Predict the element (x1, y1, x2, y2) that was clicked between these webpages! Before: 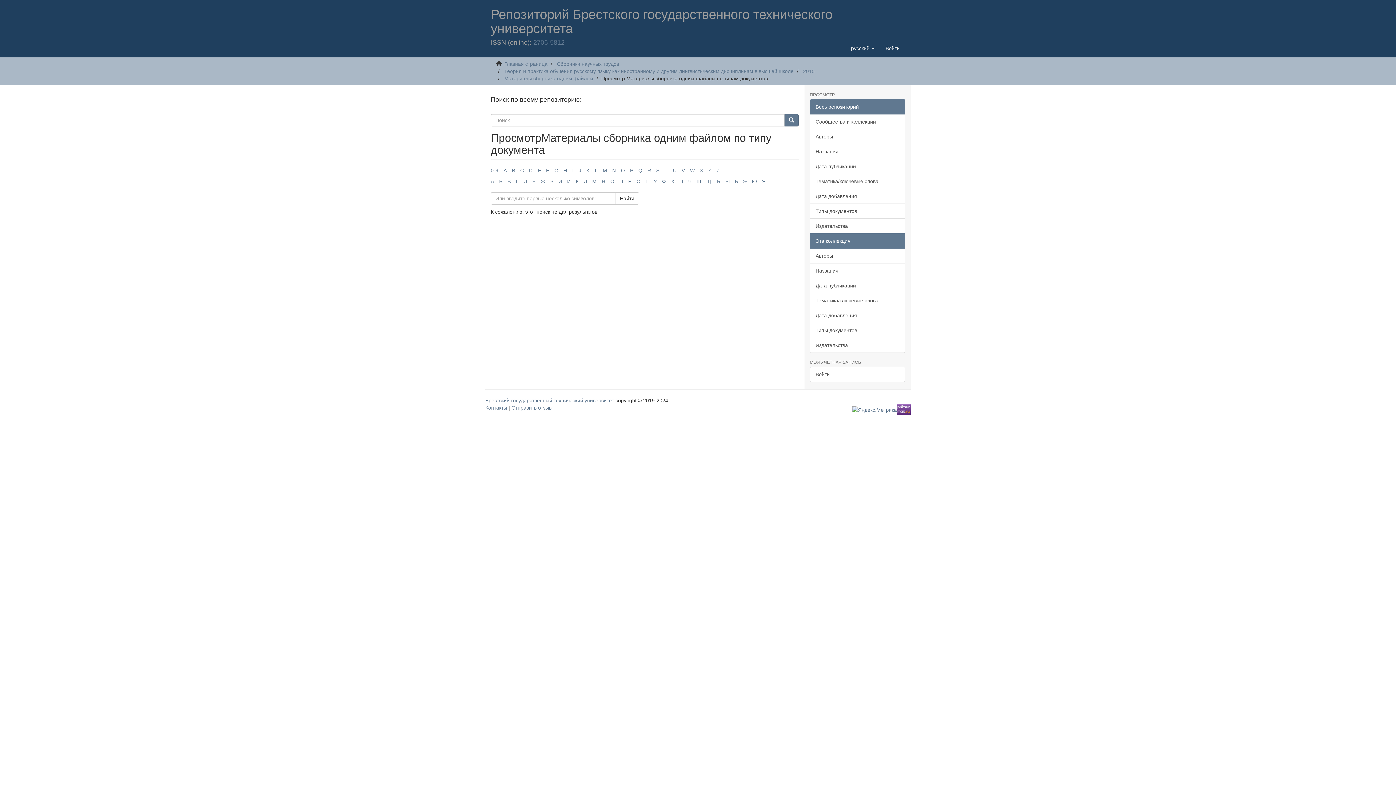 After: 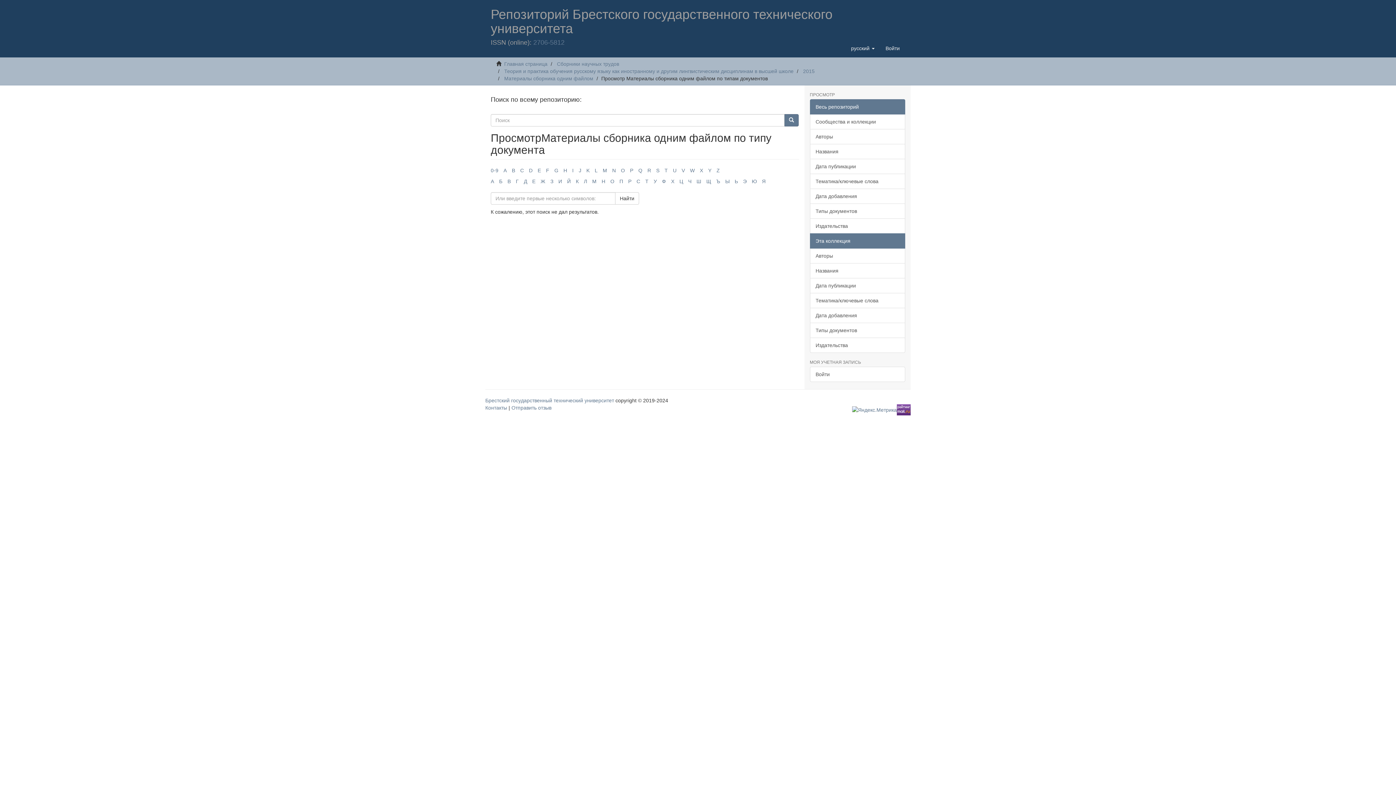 Action: label: Л bbox: (584, 178, 587, 184)